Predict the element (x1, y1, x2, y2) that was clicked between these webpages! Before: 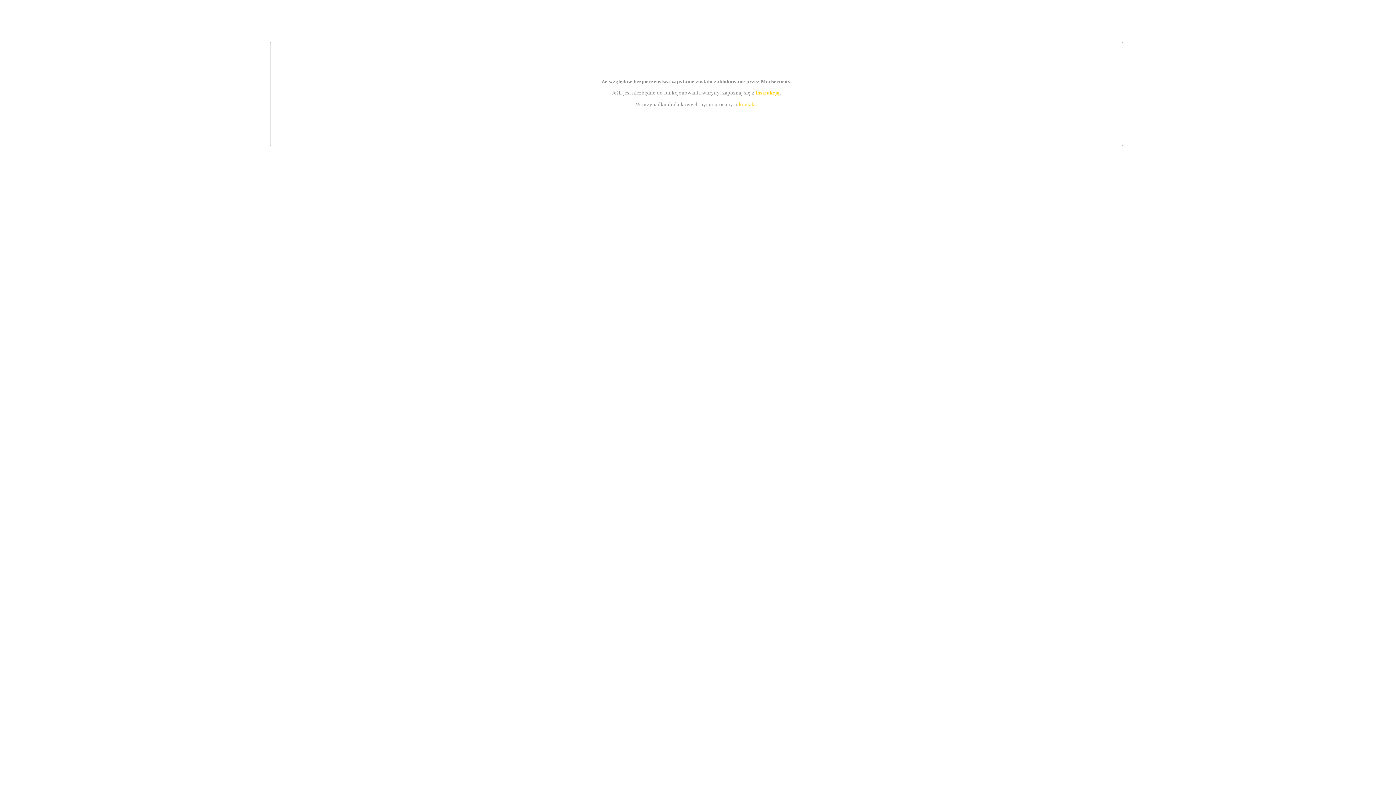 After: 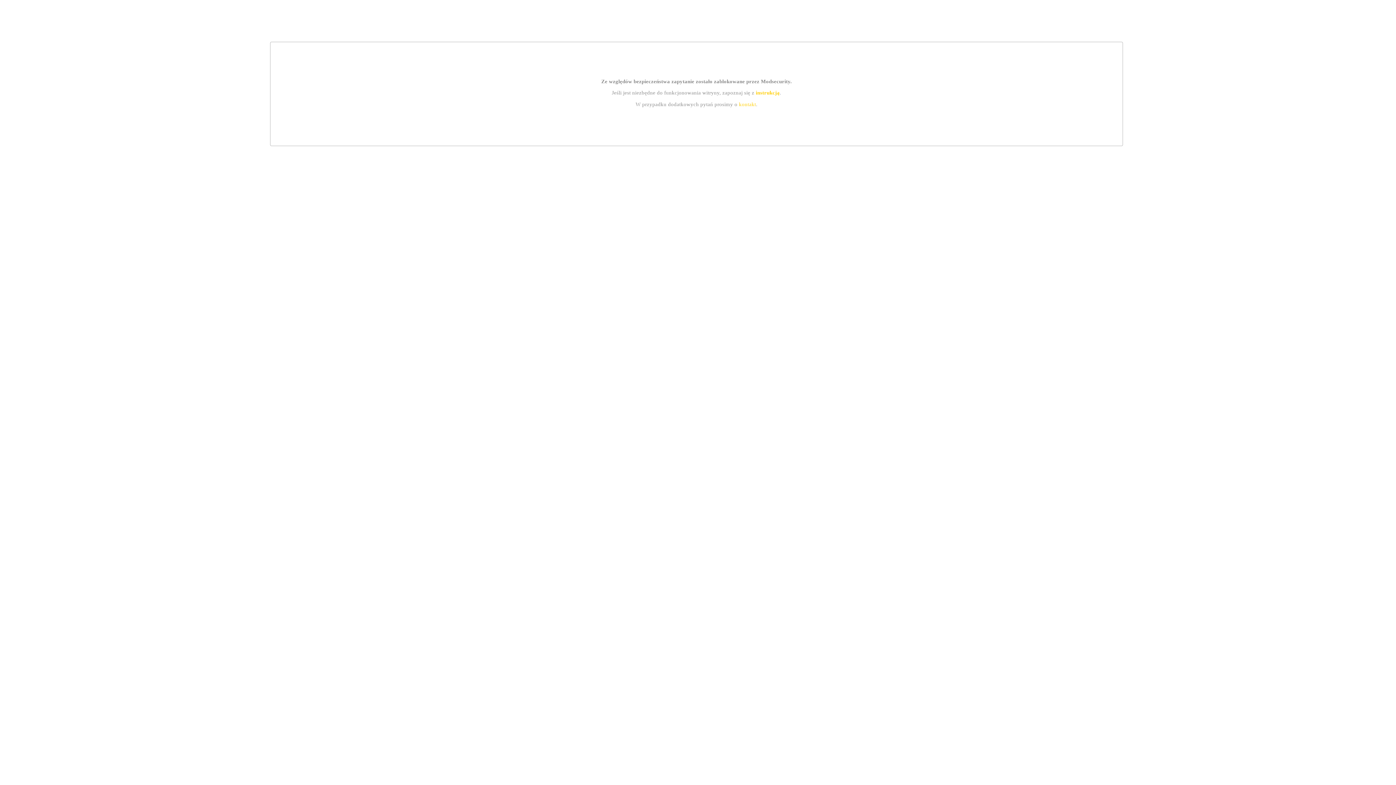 Action: bbox: (755, 89, 779, 95) label: instrukcją